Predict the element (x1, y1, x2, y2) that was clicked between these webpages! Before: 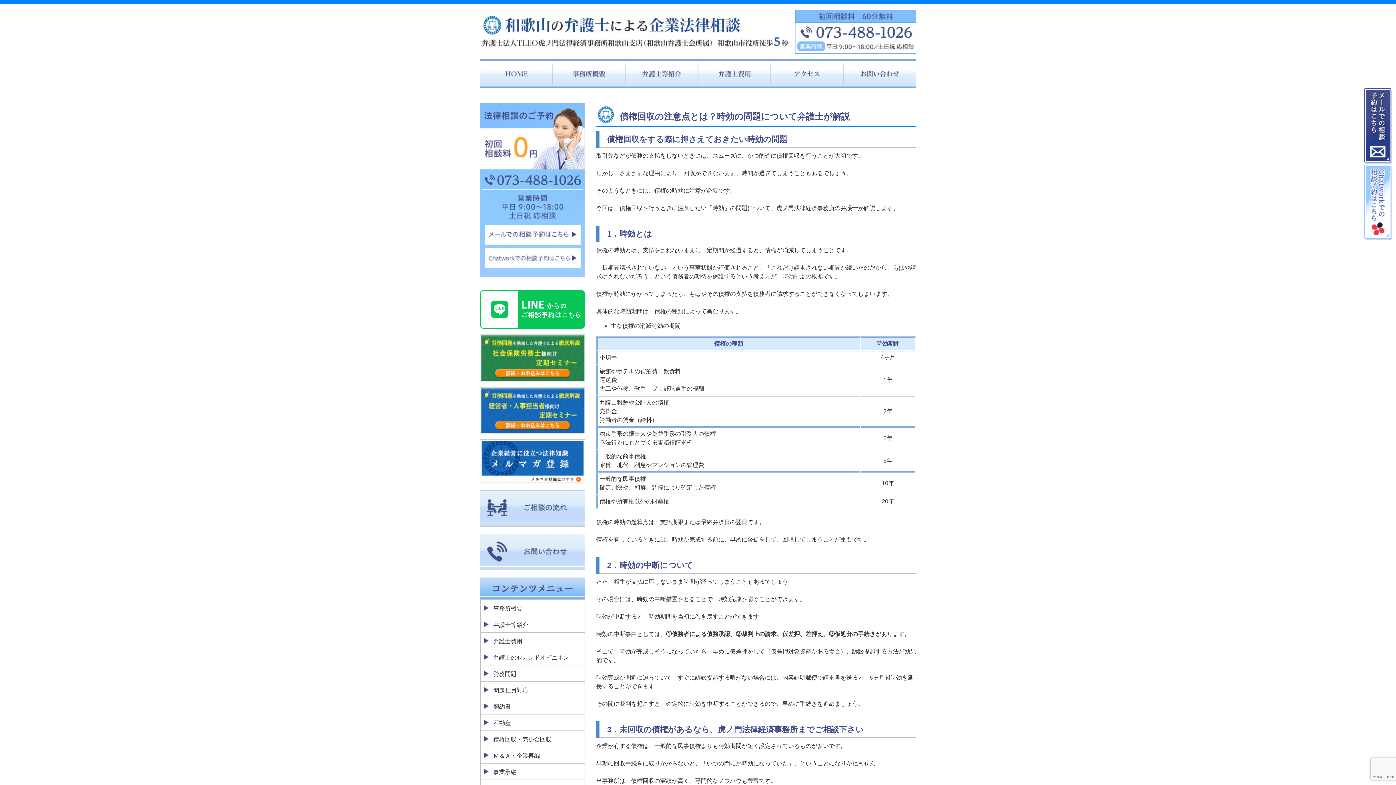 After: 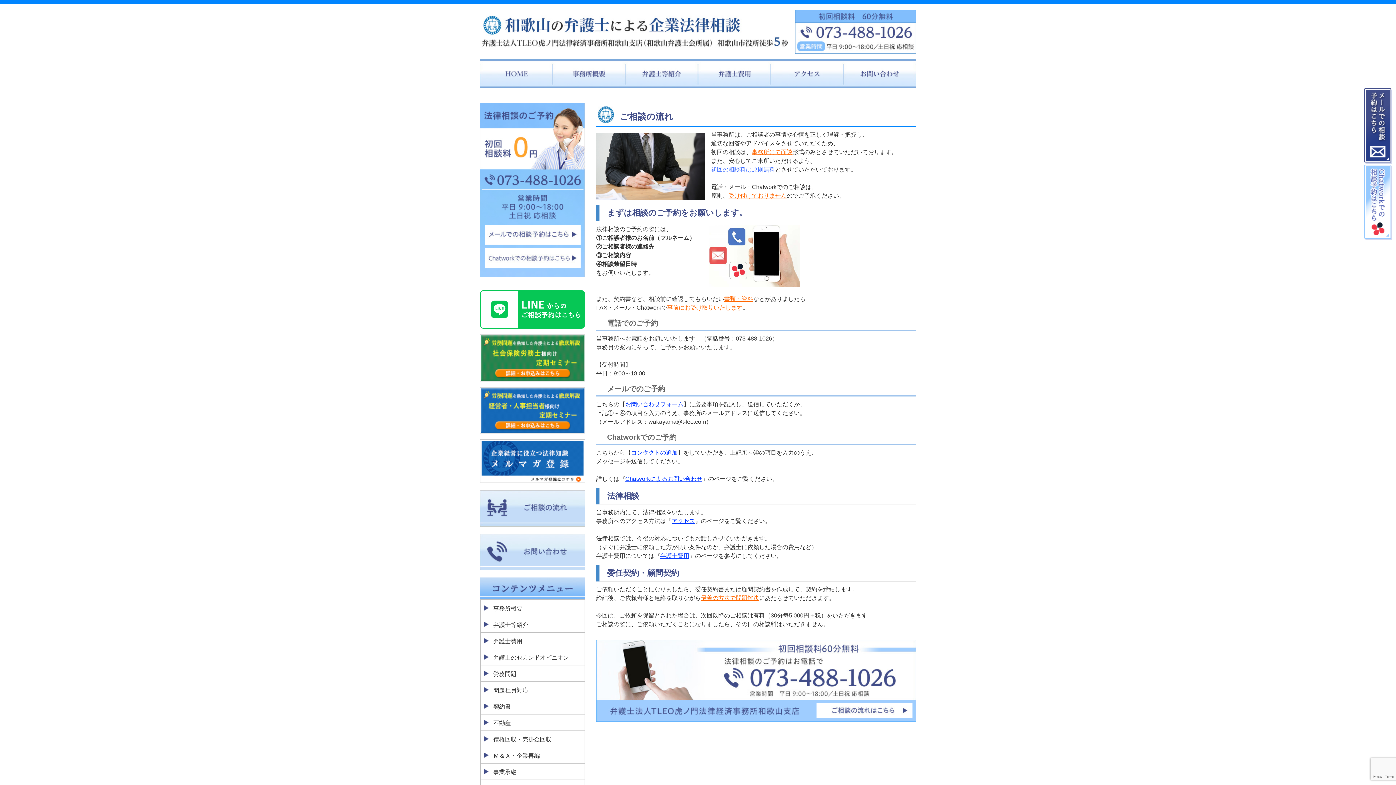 Action: bbox: (480, 491, 585, 497)